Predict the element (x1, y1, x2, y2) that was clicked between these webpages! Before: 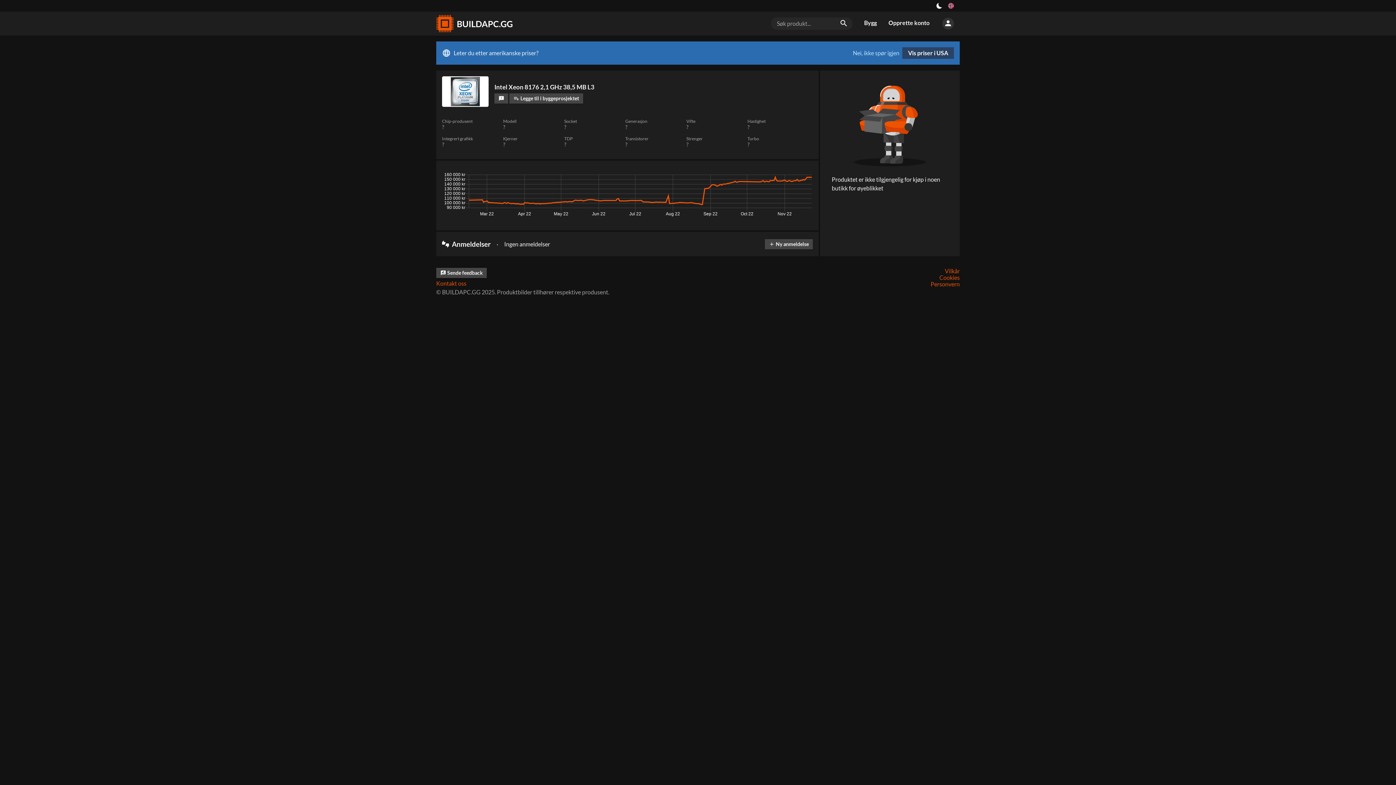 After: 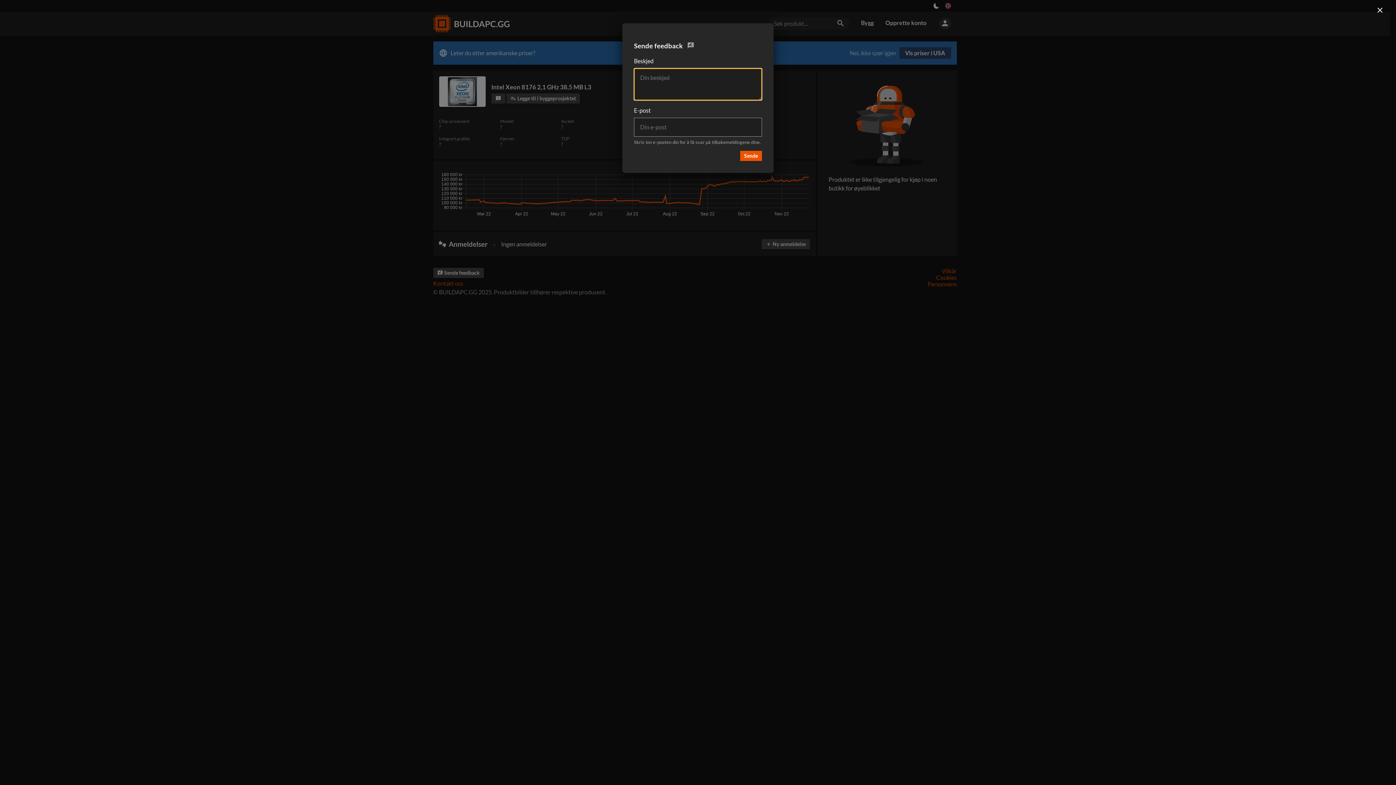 Action: bbox: (436, 268, 487, 278) label: rate_review Sende feedback